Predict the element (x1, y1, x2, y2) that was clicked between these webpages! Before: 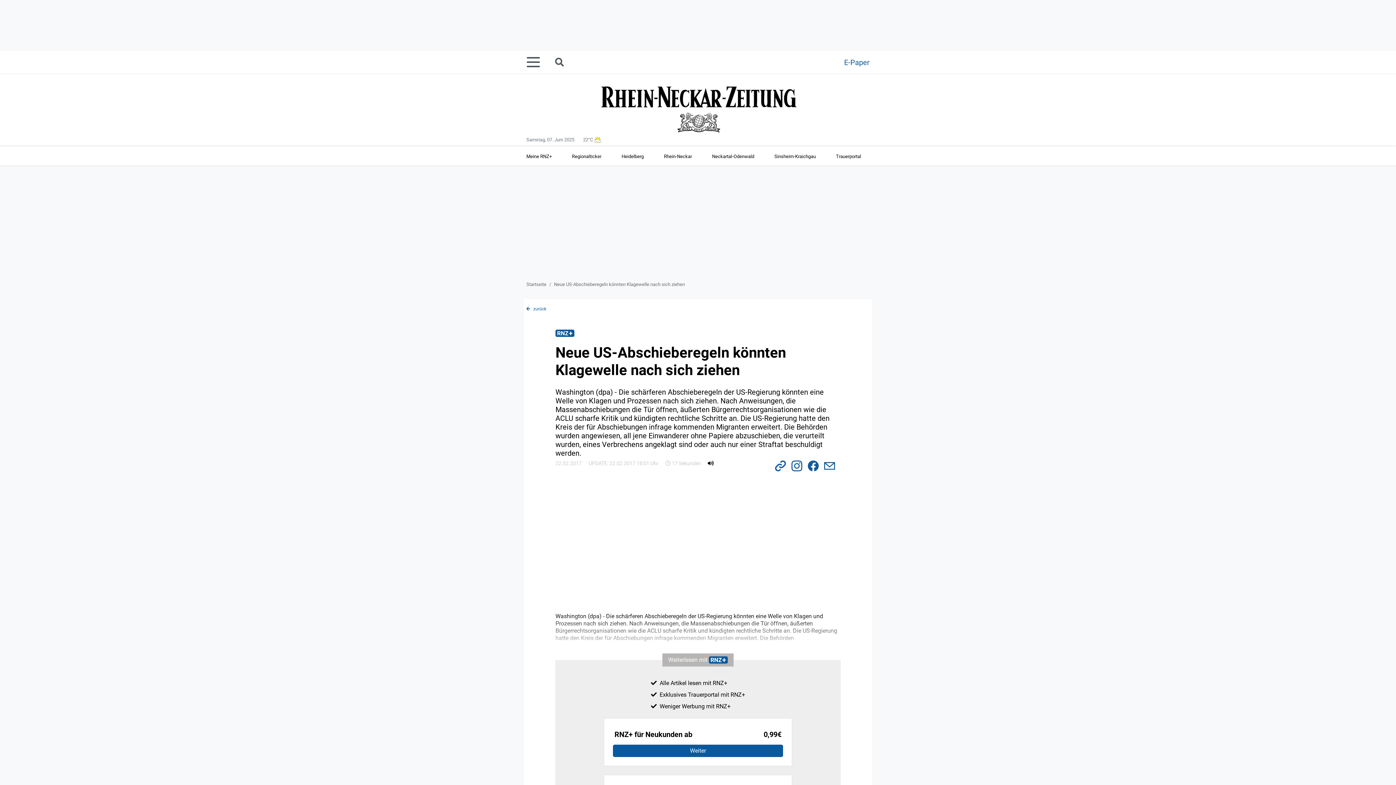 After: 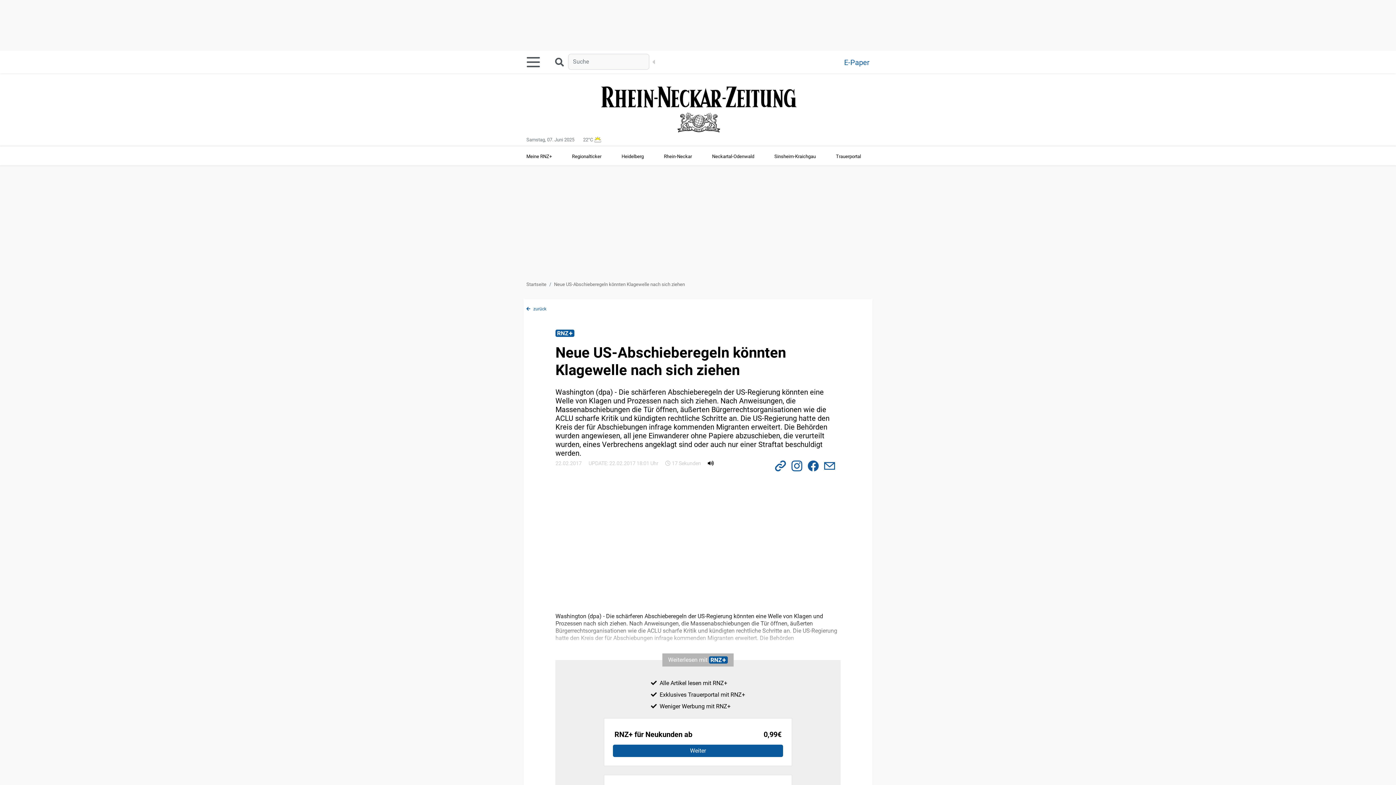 Action: label: Suche starten bbox: (554, 55, 568, 69)